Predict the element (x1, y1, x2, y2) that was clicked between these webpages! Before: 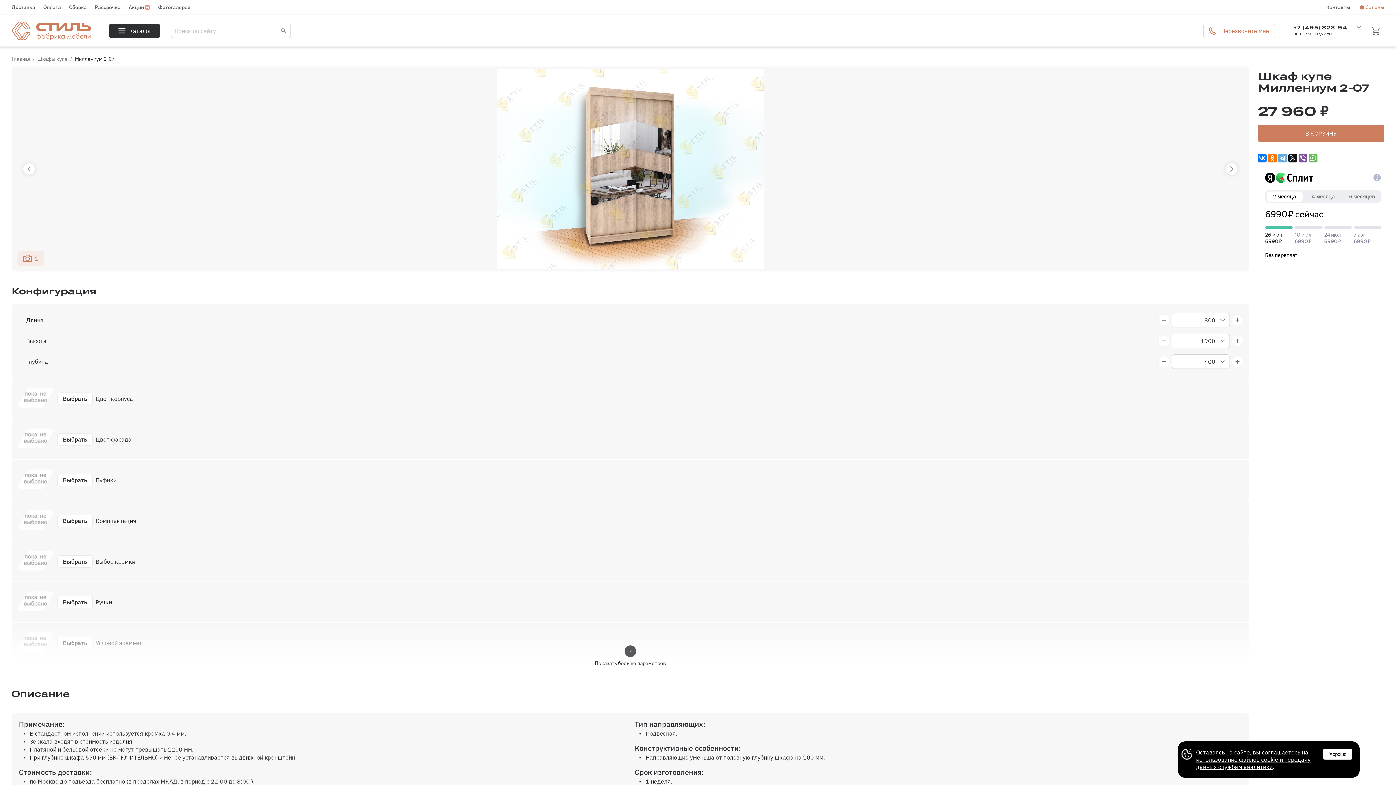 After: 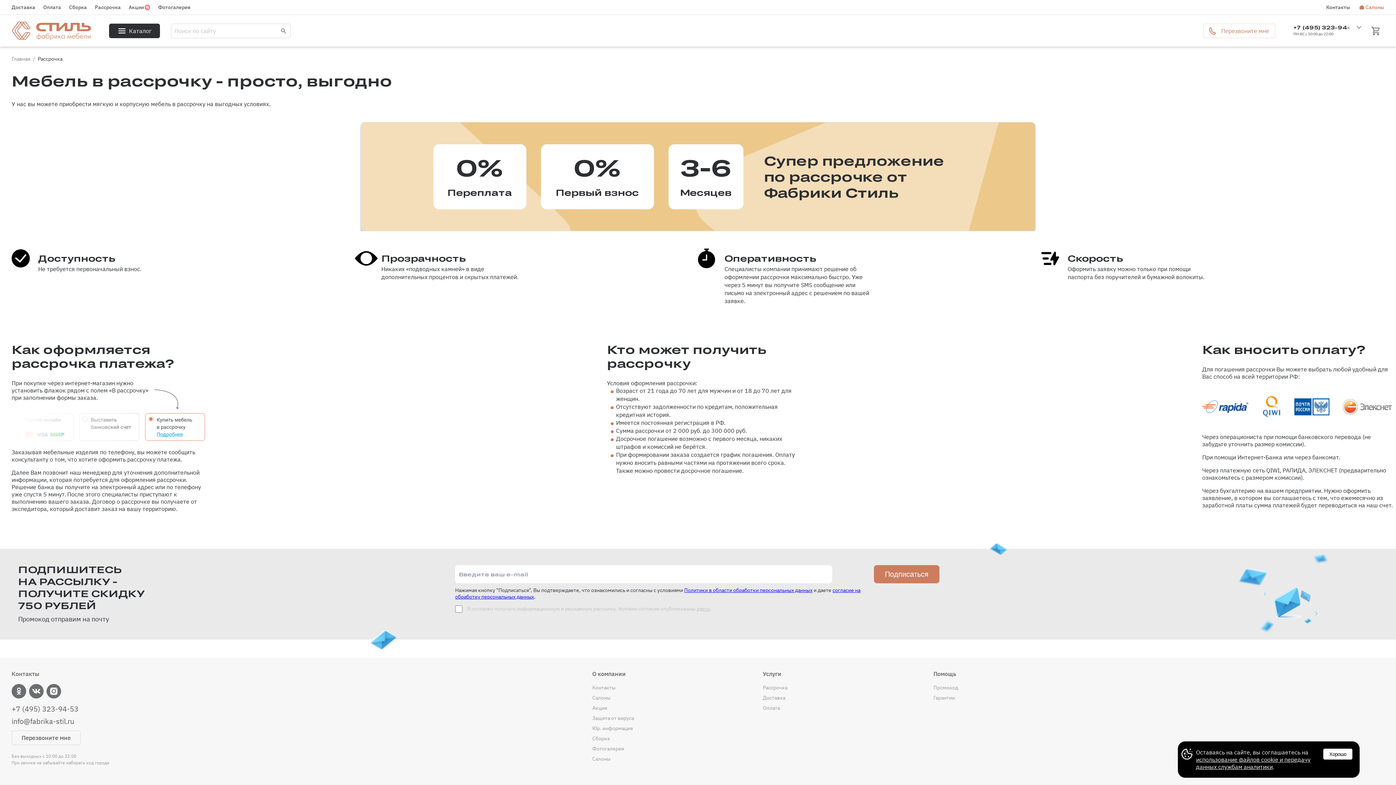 Action: bbox: (90, 0, 124, 14) label: Рассрочка